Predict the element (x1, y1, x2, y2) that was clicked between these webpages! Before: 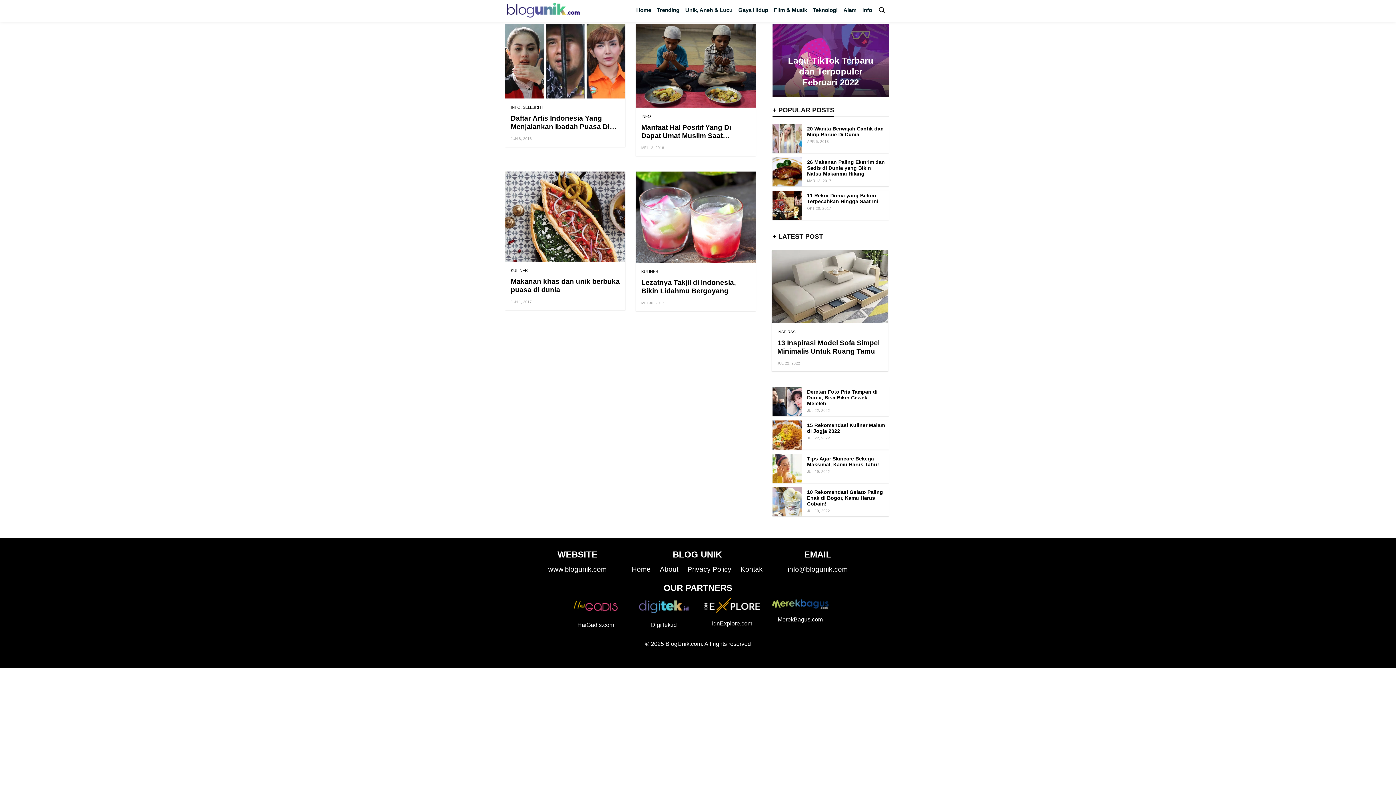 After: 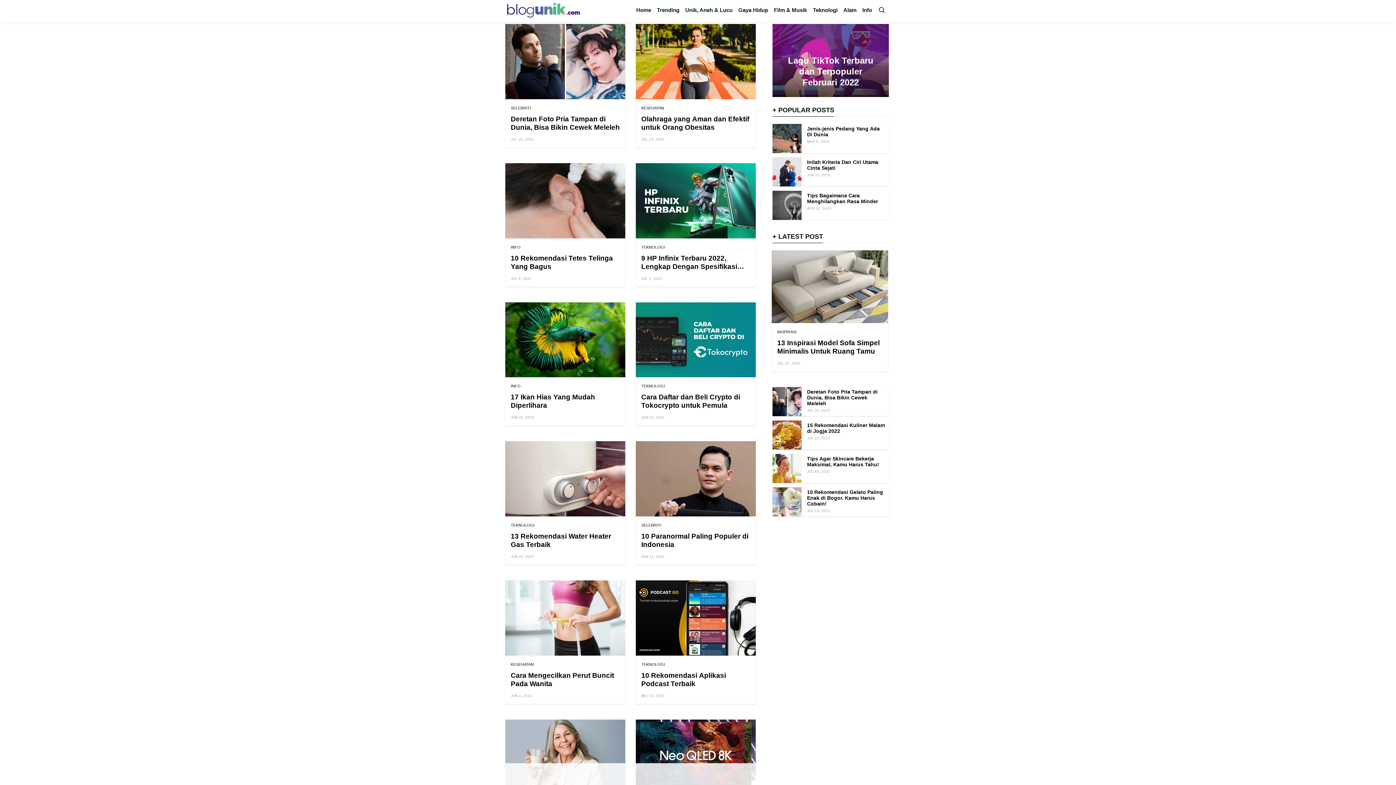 Action: label: INFO bbox: (641, 114, 651, 118)